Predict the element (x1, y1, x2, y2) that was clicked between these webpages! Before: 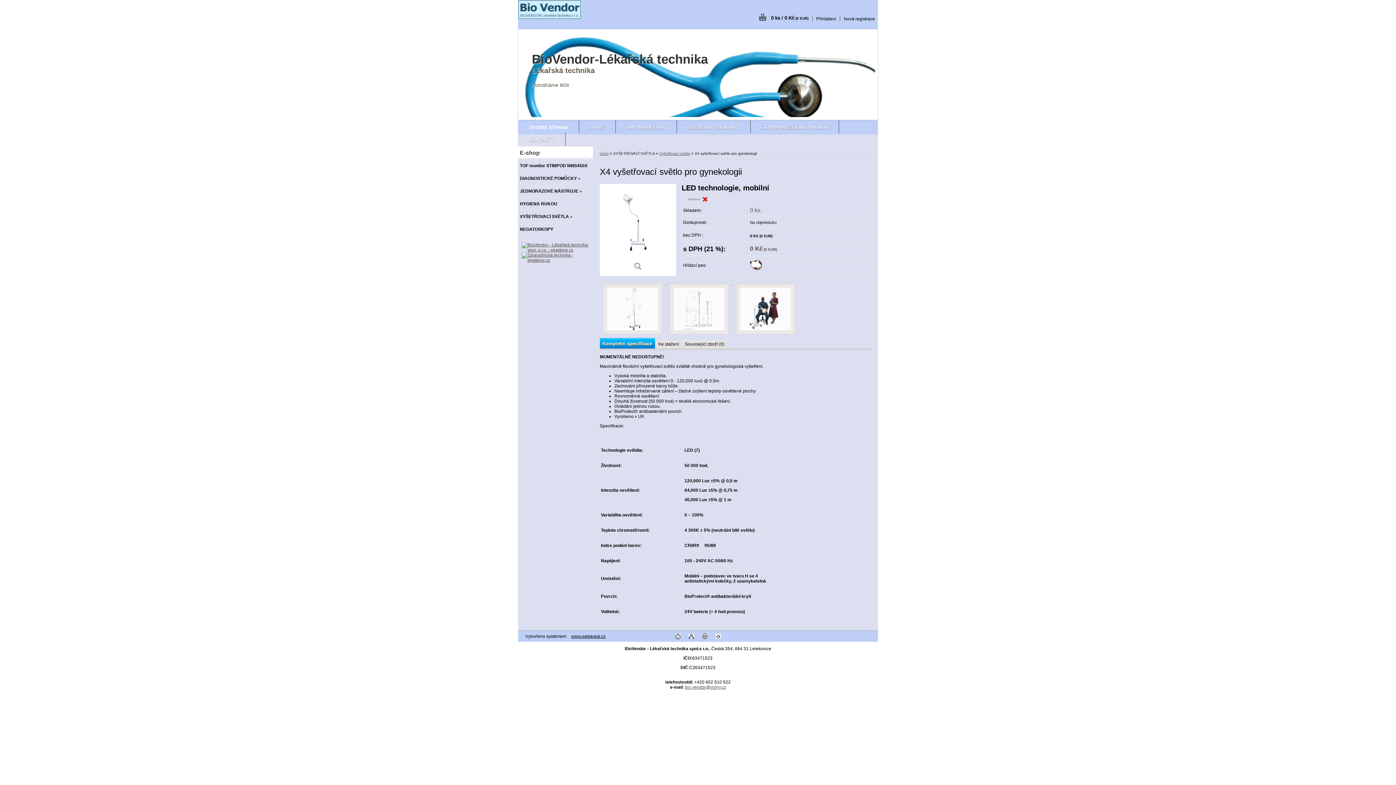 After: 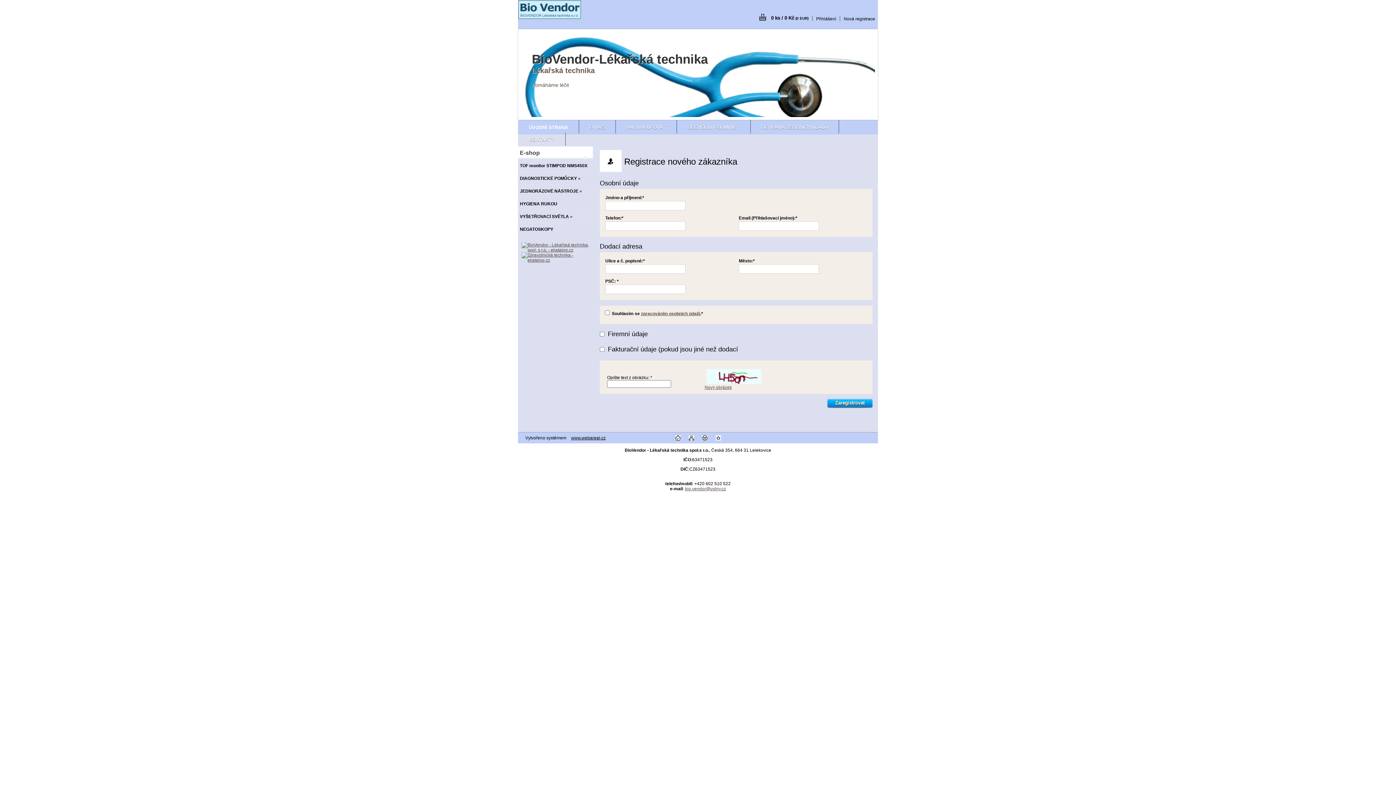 Action: bbox: (840, 16, 878, 21) label: Nová registrace